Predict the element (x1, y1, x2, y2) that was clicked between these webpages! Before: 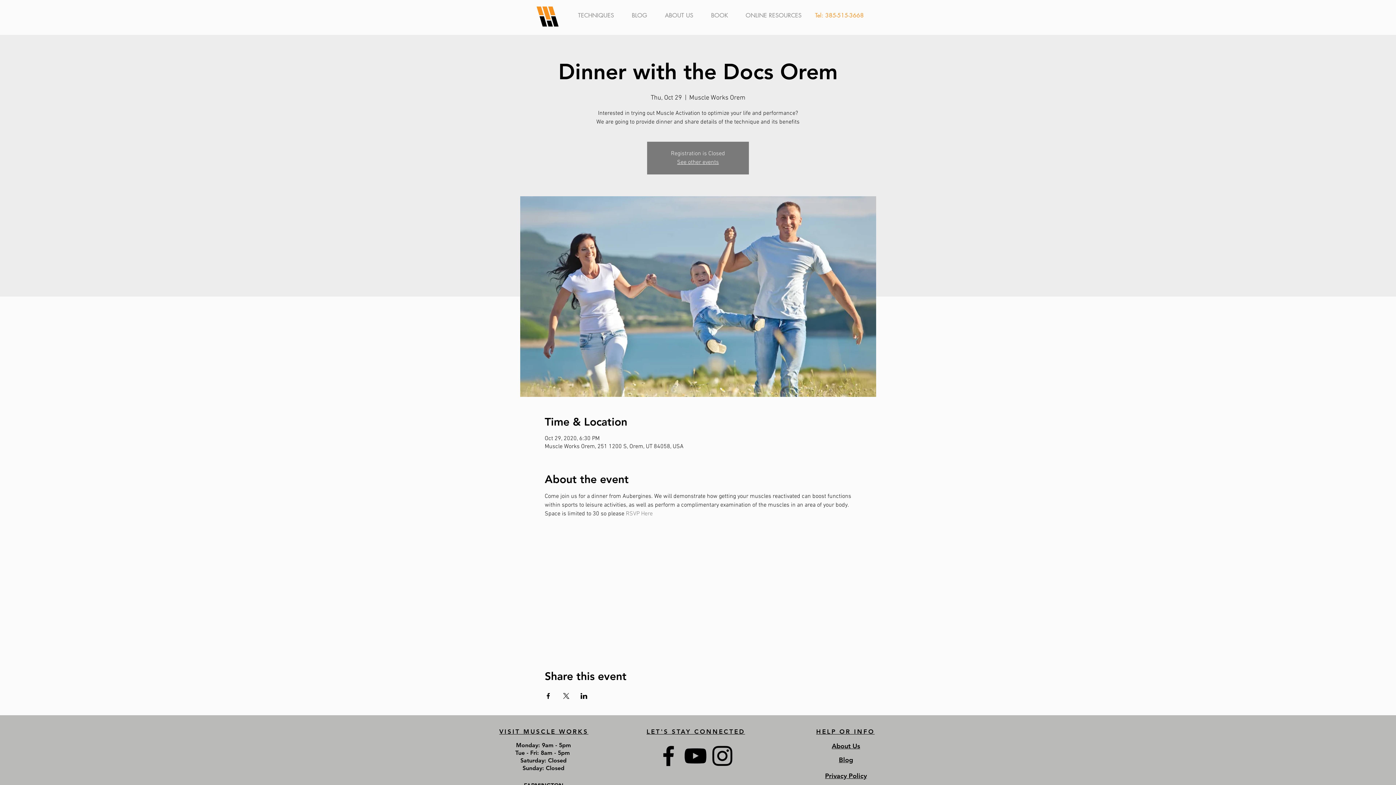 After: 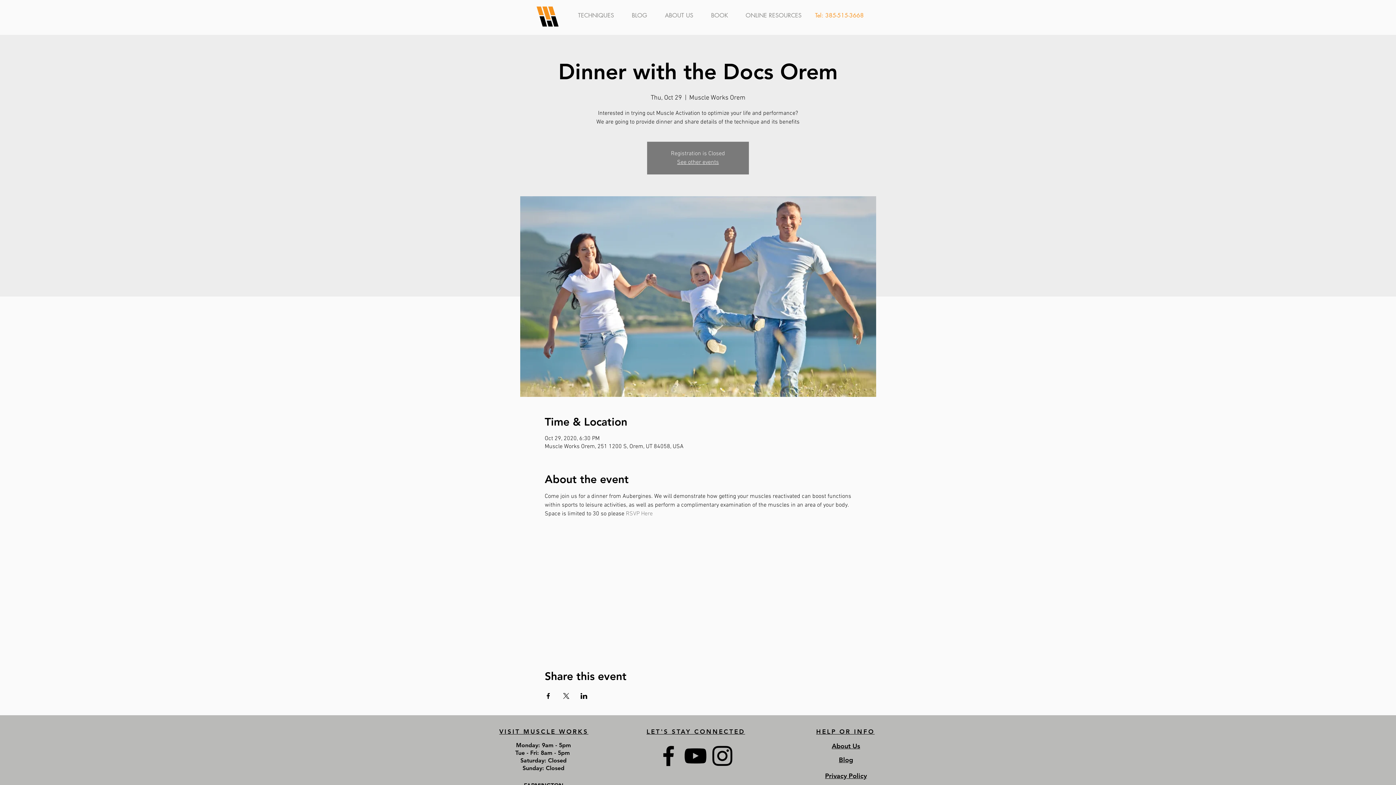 Action: bbox: (733, 6, 807, 24) label: ONLINE RESOURCES